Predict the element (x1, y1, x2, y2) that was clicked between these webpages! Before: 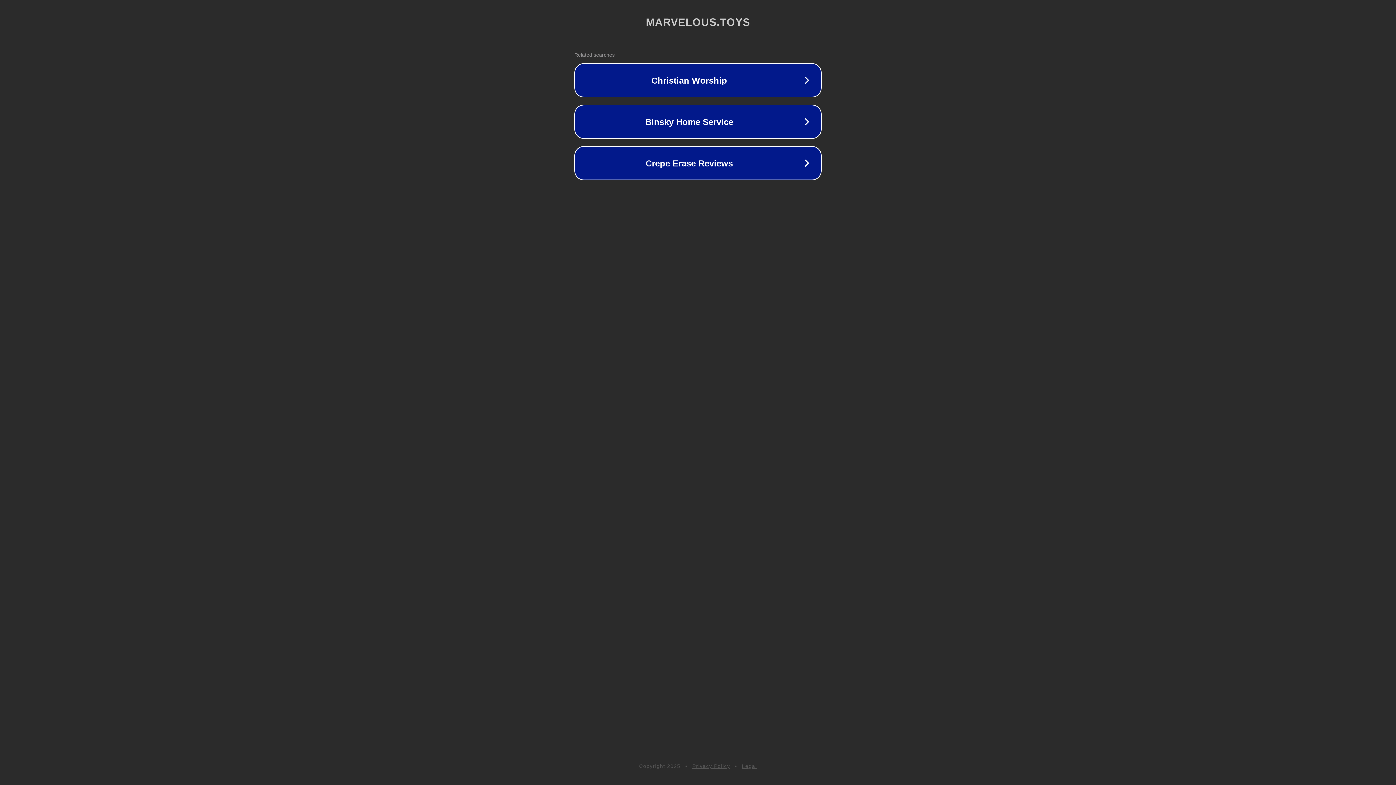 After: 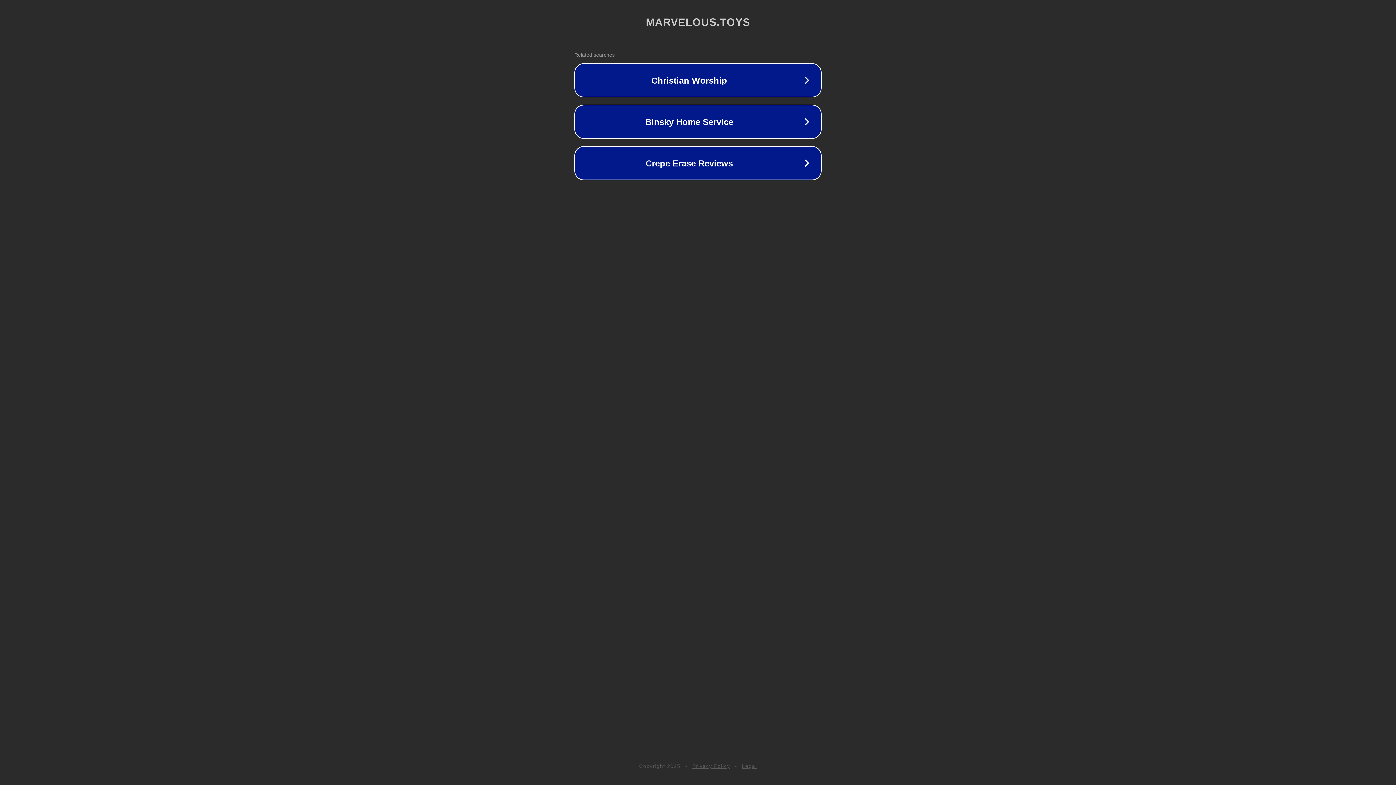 Action: label: Privacy Policy bbox: (692, 763, 730, 769)